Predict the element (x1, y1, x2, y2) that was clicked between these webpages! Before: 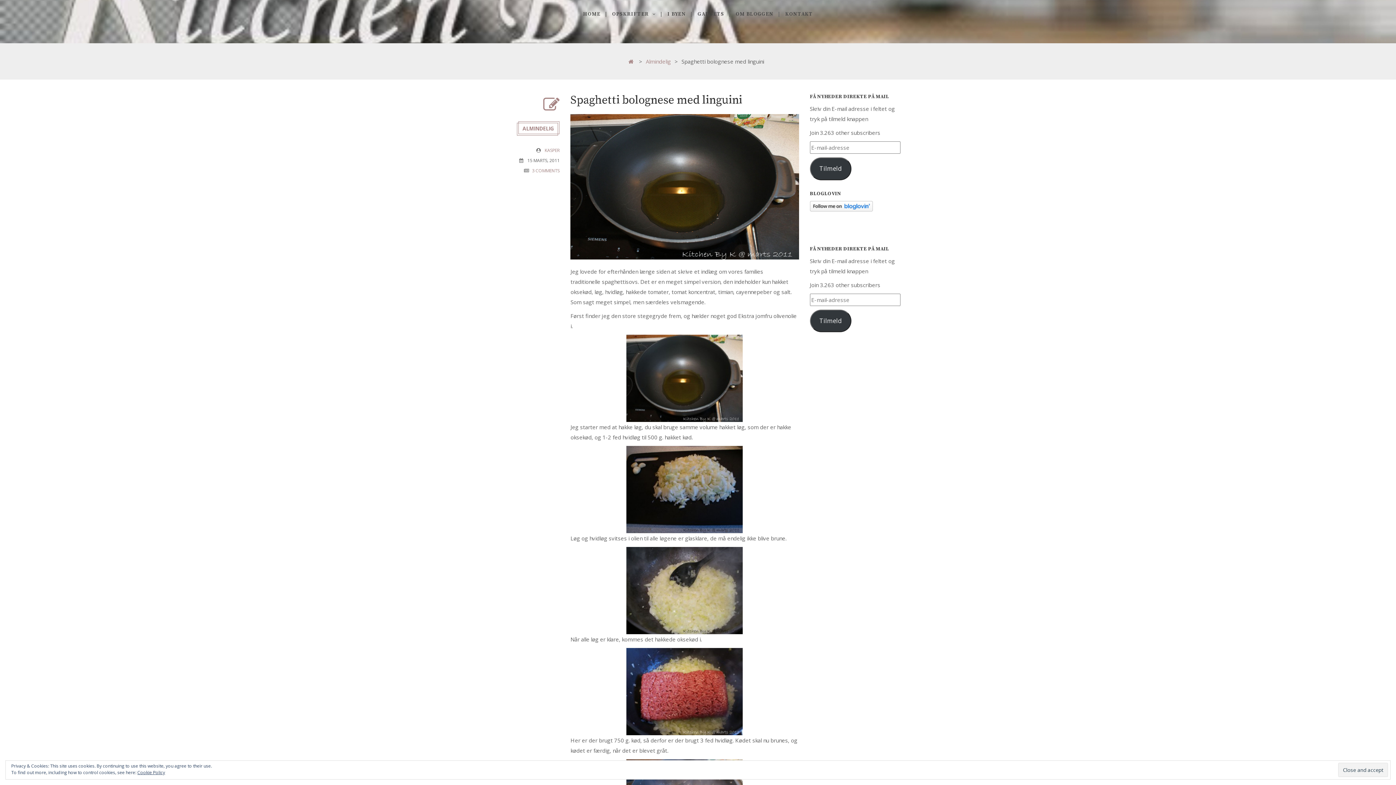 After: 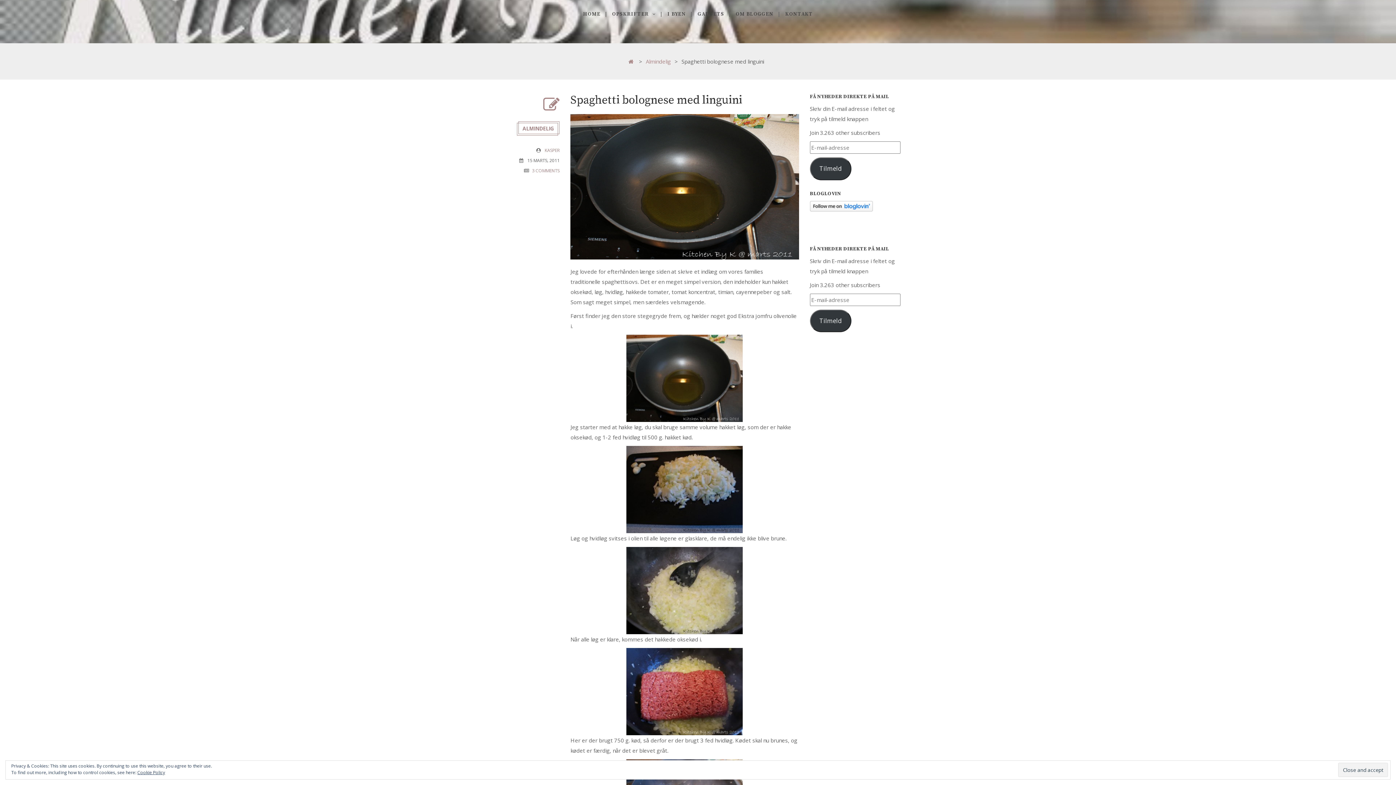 Action: bbox: (810, 202, 872, 209)